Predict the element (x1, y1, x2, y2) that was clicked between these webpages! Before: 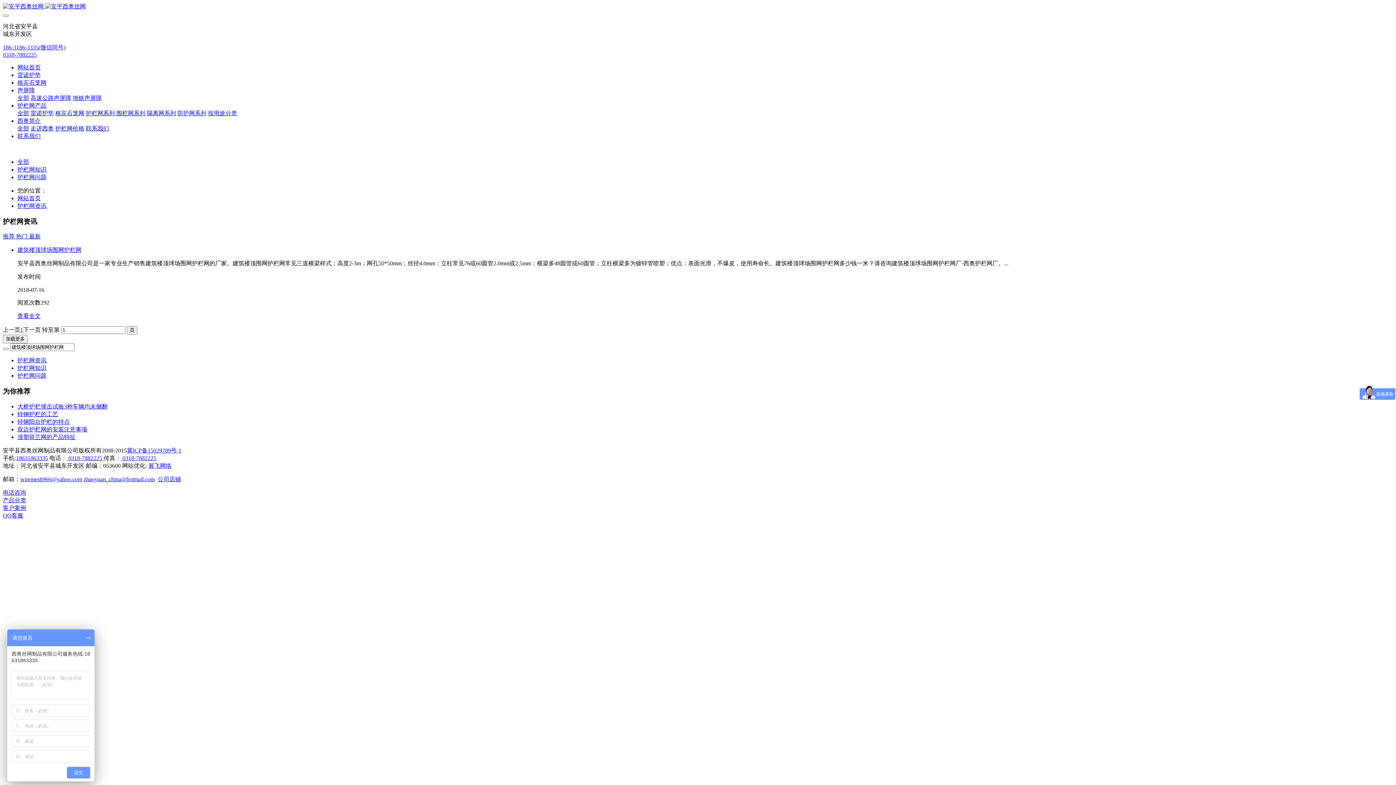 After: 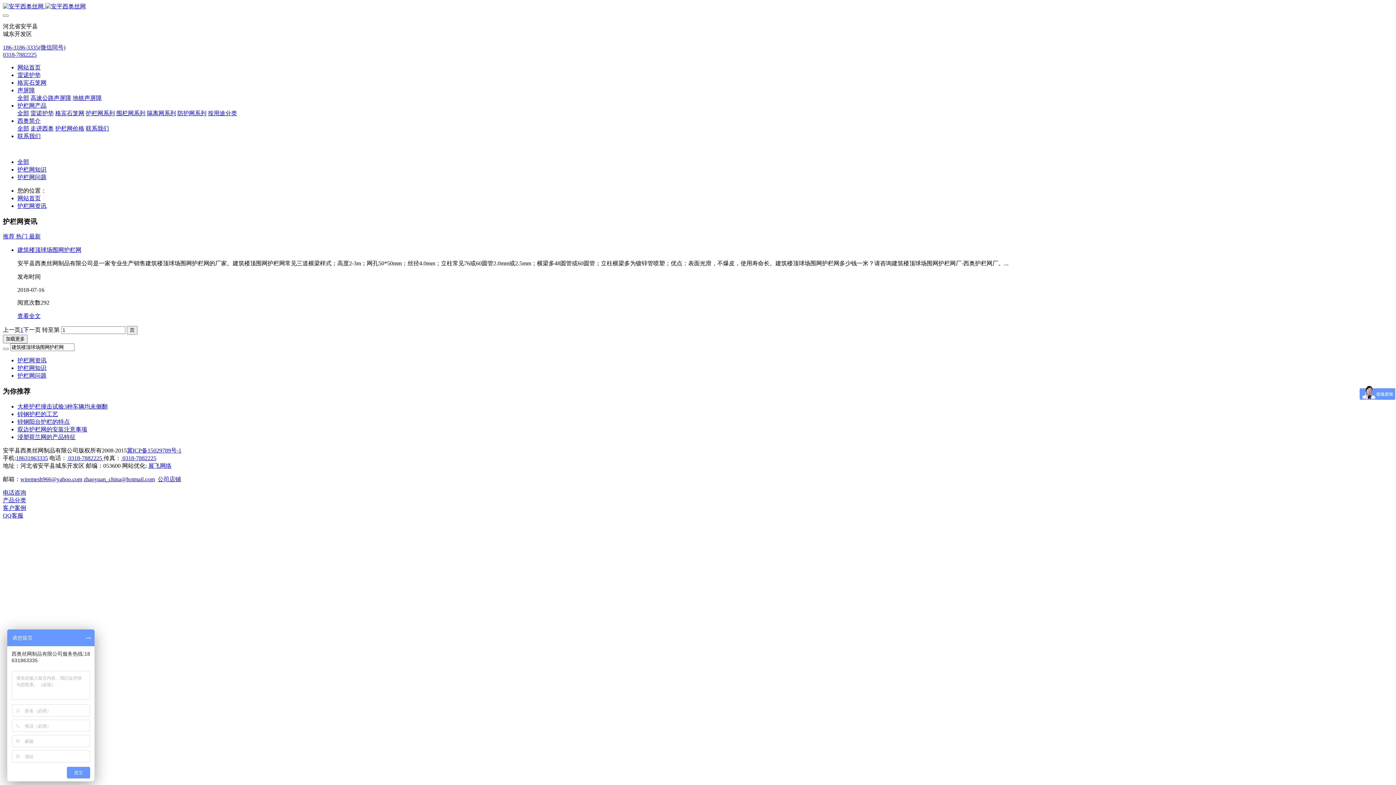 Action: label: 客户案例 bbox: (2, 505, 26, 511)